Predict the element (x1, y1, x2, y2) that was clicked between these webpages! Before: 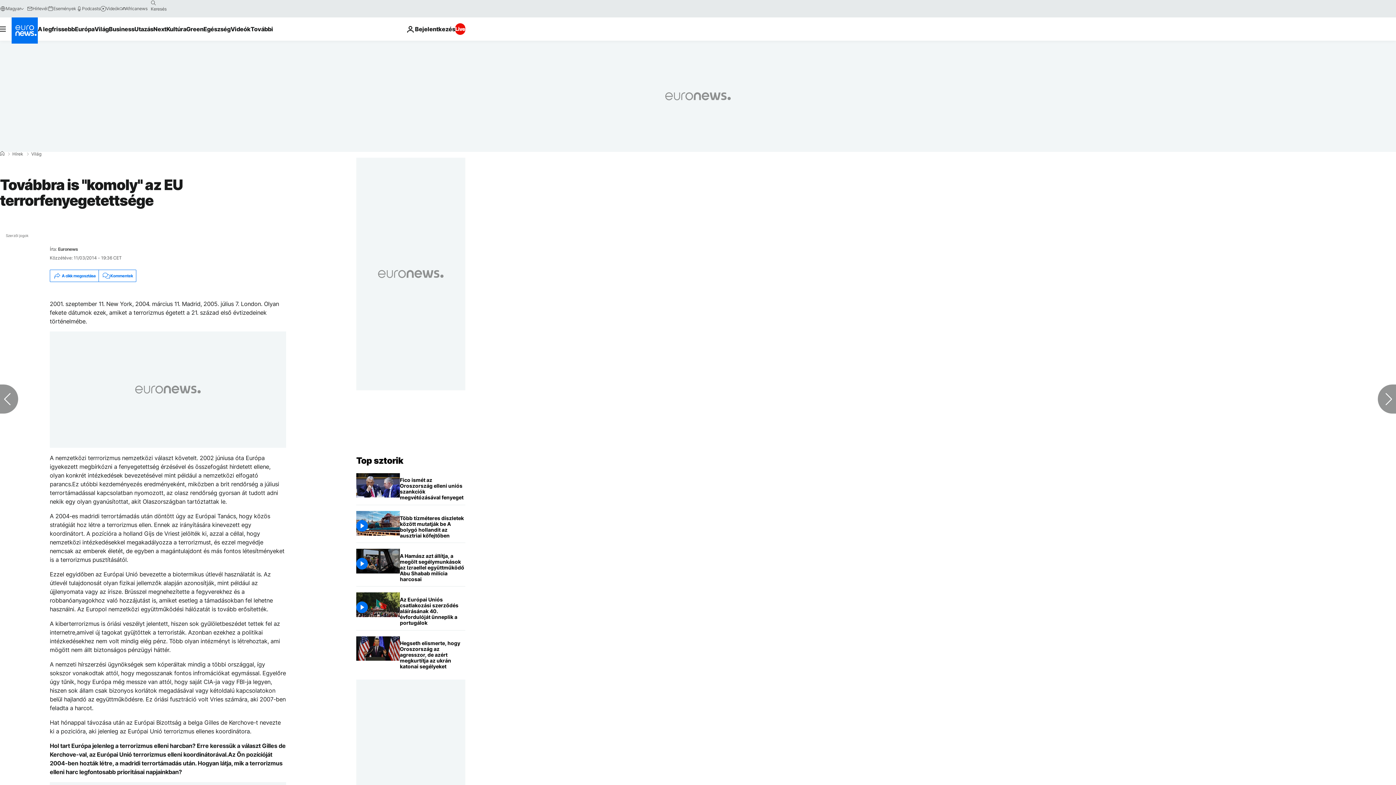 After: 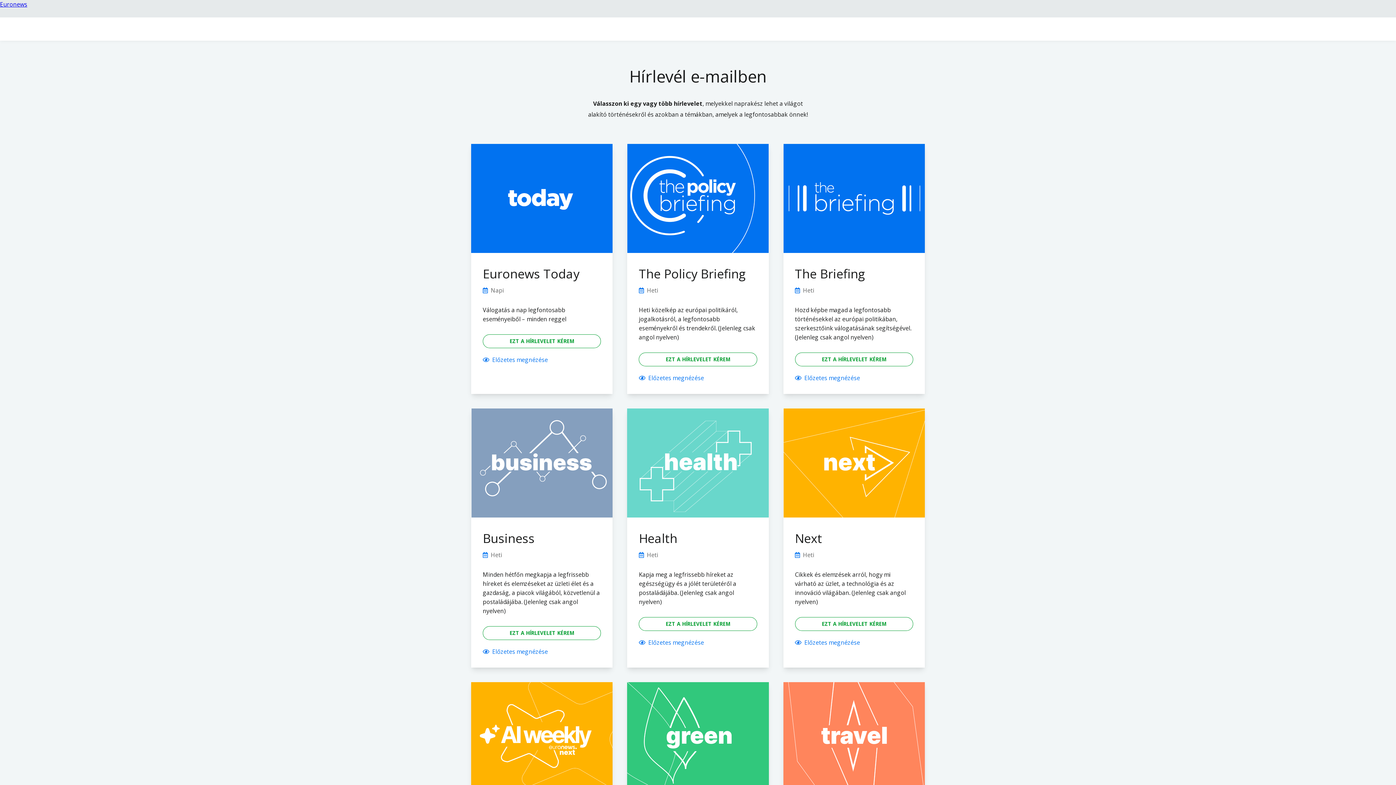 Action: bbox: (26, 5, 47, 11) label: Hírlevél